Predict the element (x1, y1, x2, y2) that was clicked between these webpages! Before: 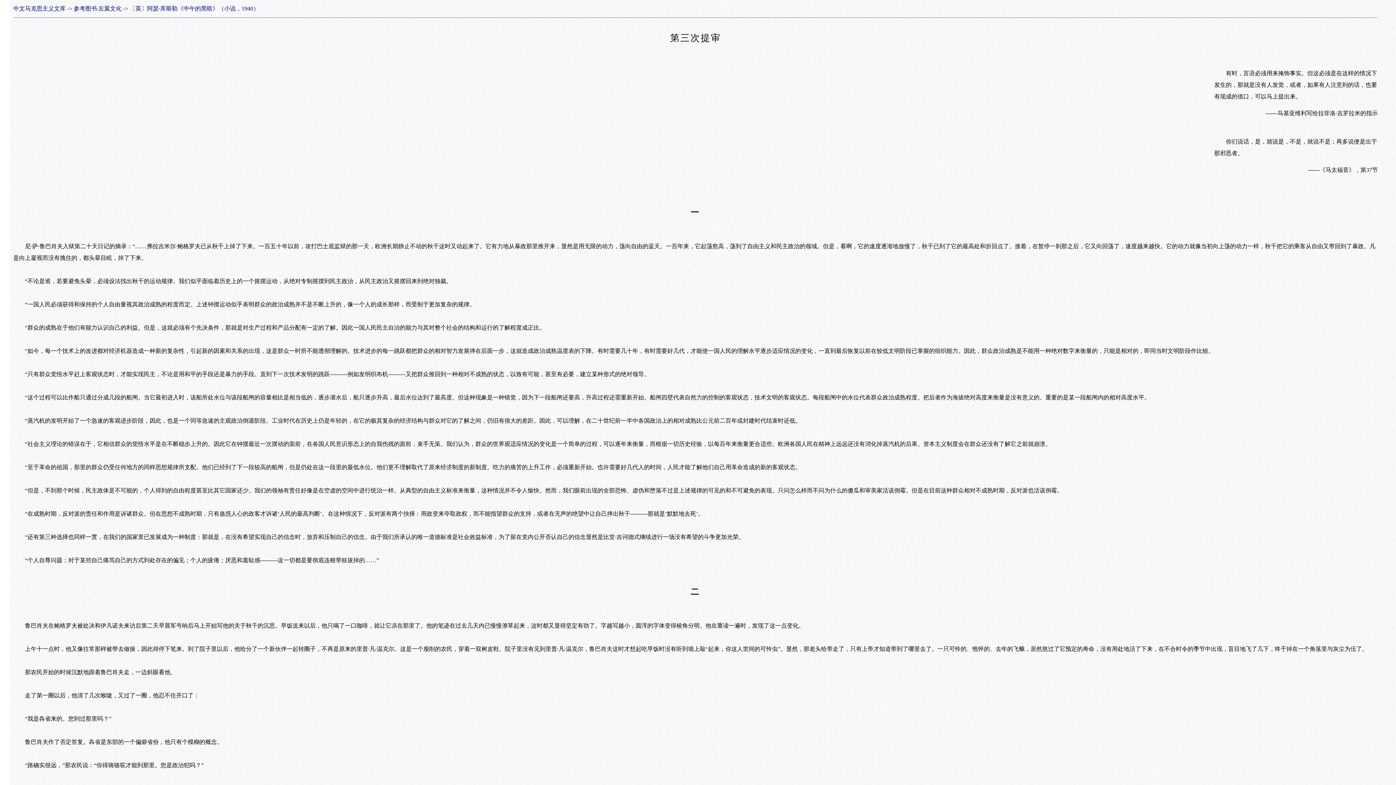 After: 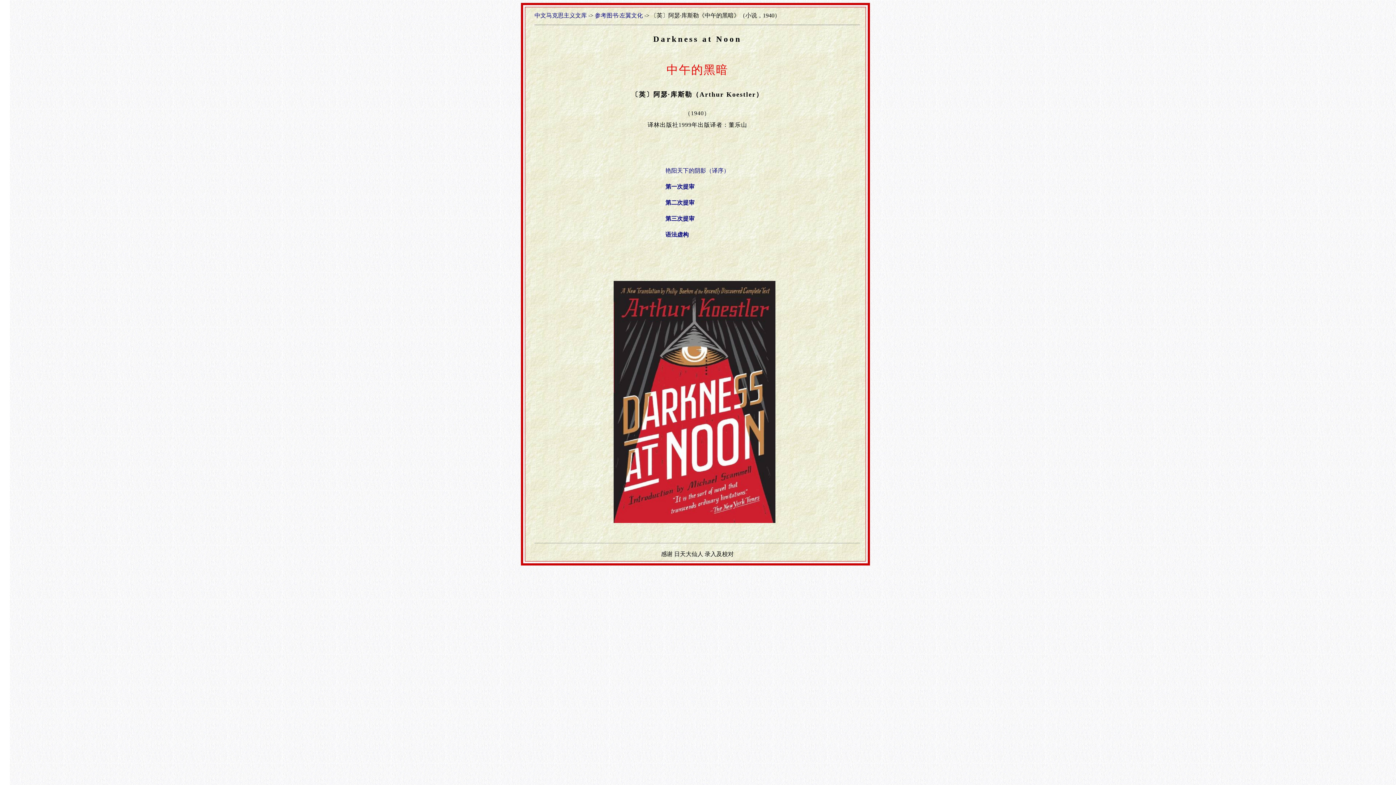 Action: bbox: (129, 5, 259, 11) label: 〔英〕阿瑟·库斯勒《中午的黑暗》（小说，1940）